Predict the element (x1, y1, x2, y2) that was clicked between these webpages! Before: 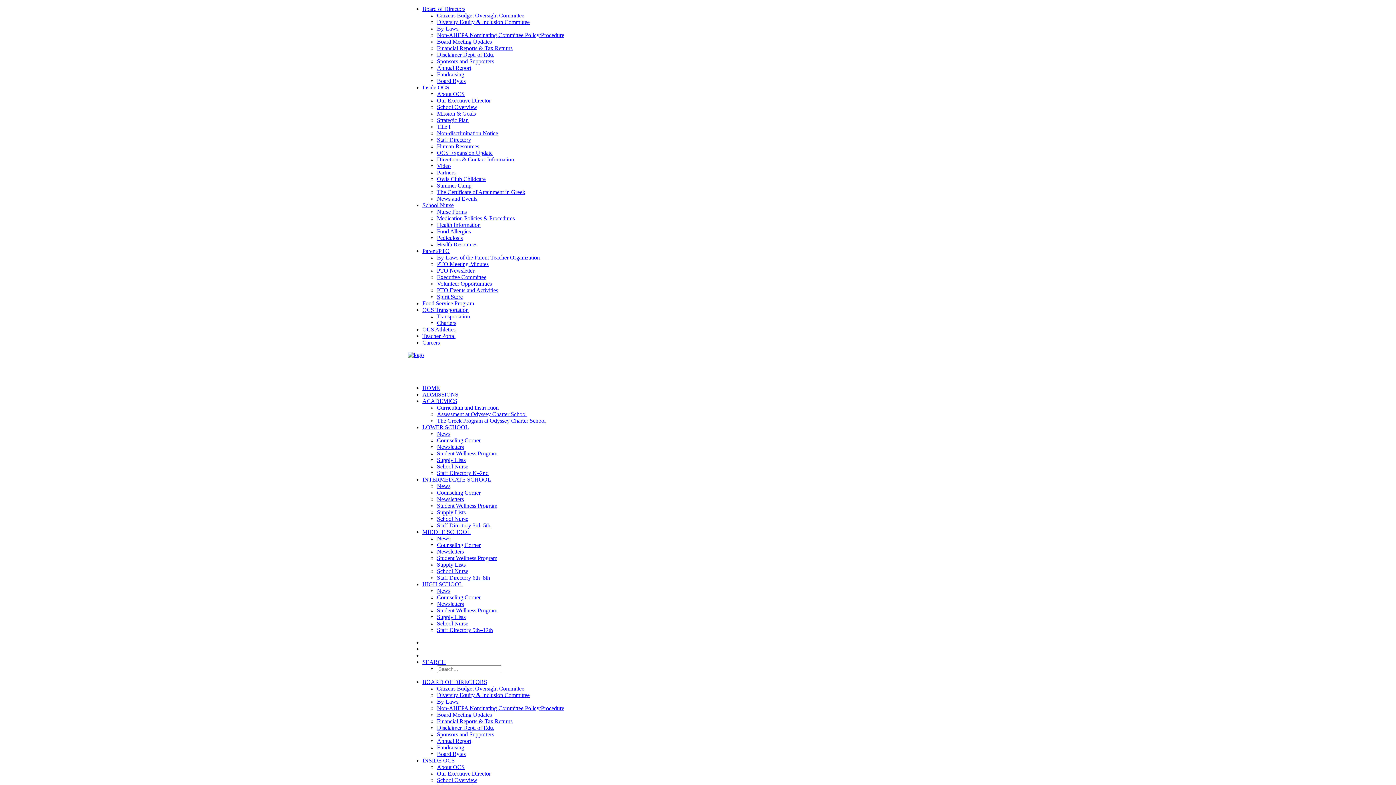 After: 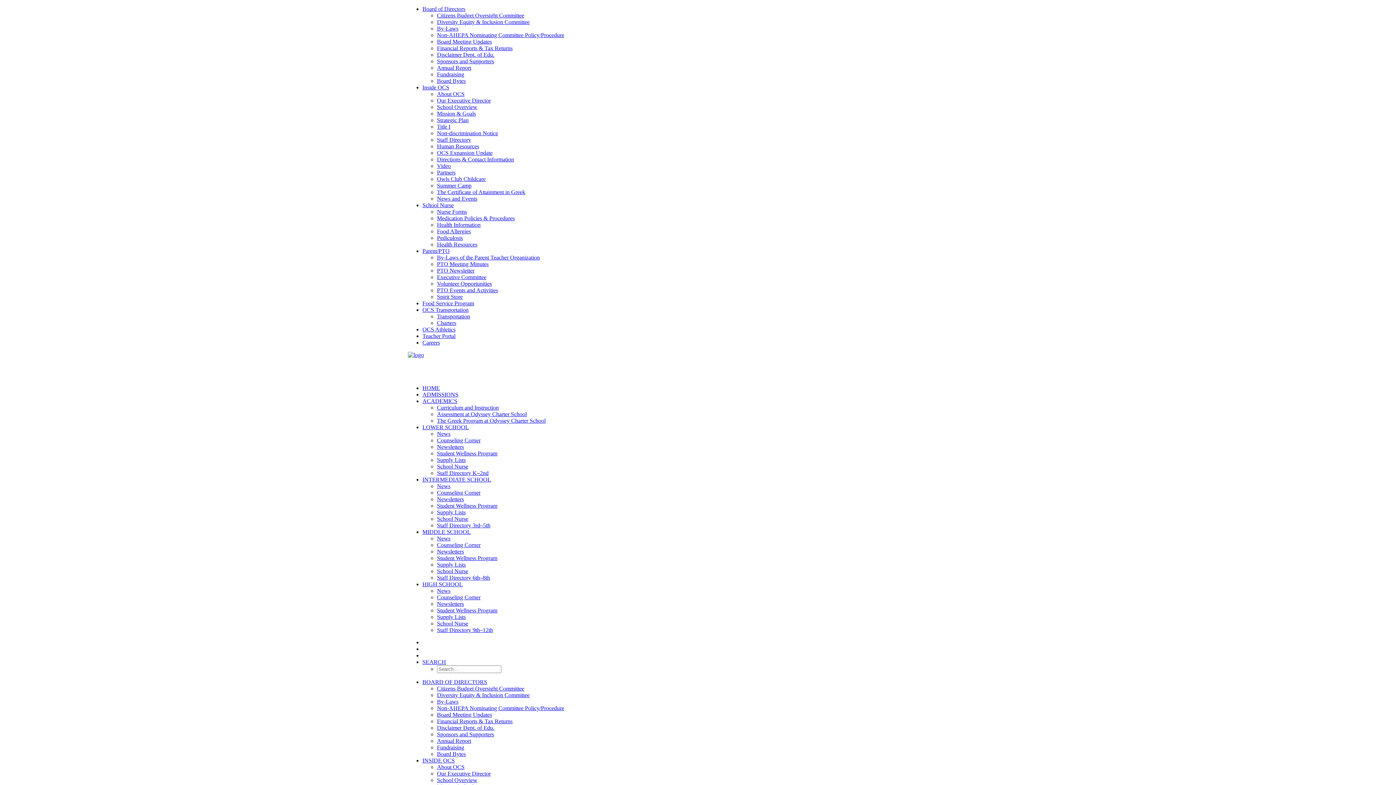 Action: bbox: (437, 770, 490, 777) label: Our Executive Director